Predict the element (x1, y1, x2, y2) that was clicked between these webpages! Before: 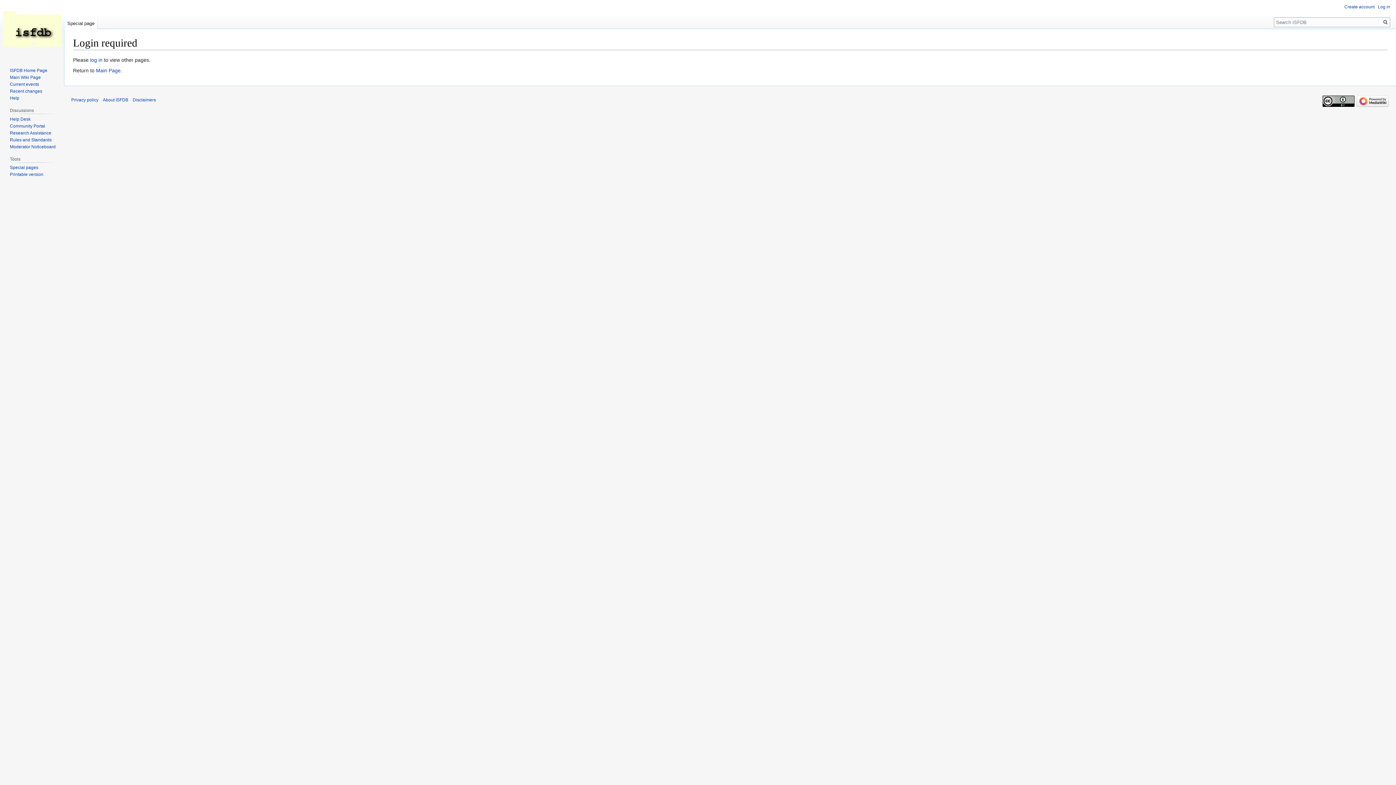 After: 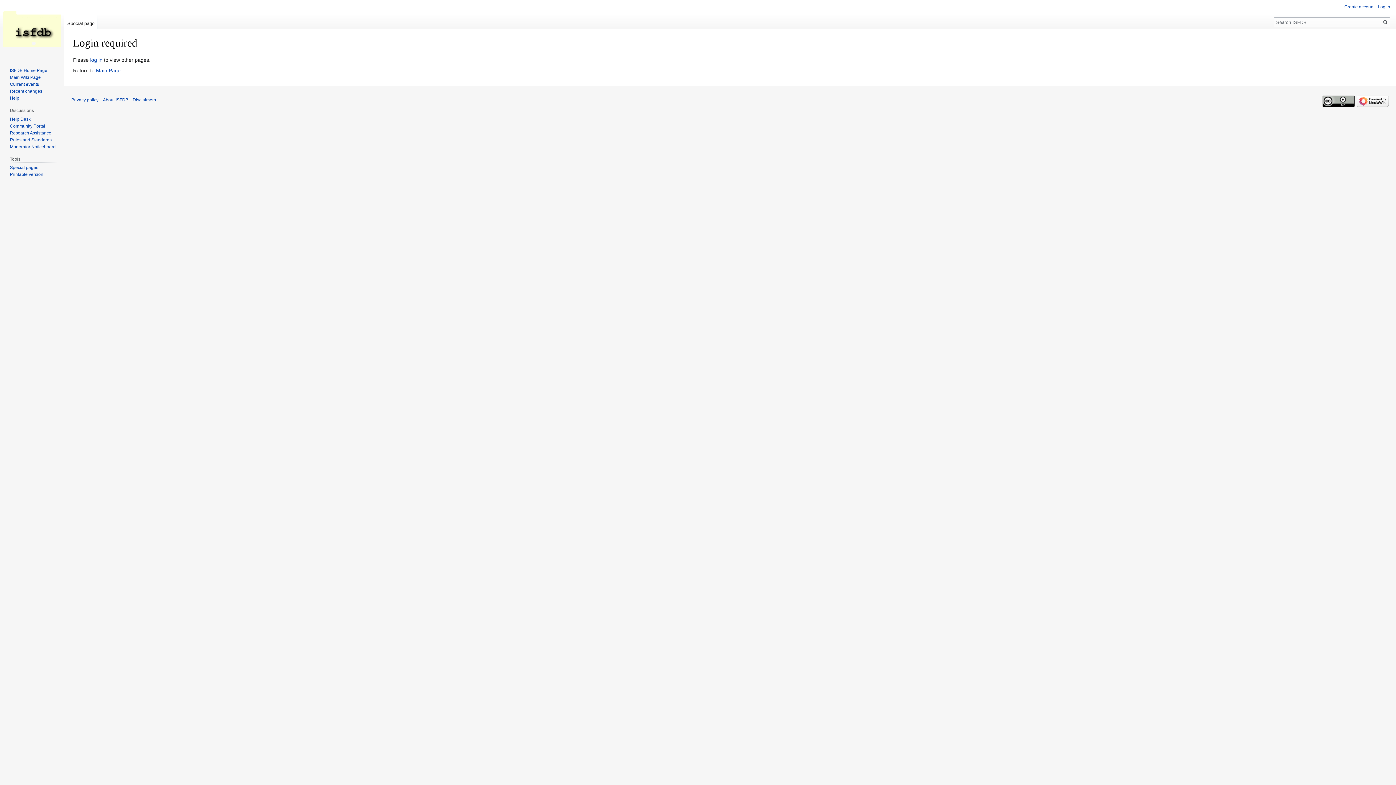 Action: bbox: (102, 97, 128, 102) label: About ISFDB